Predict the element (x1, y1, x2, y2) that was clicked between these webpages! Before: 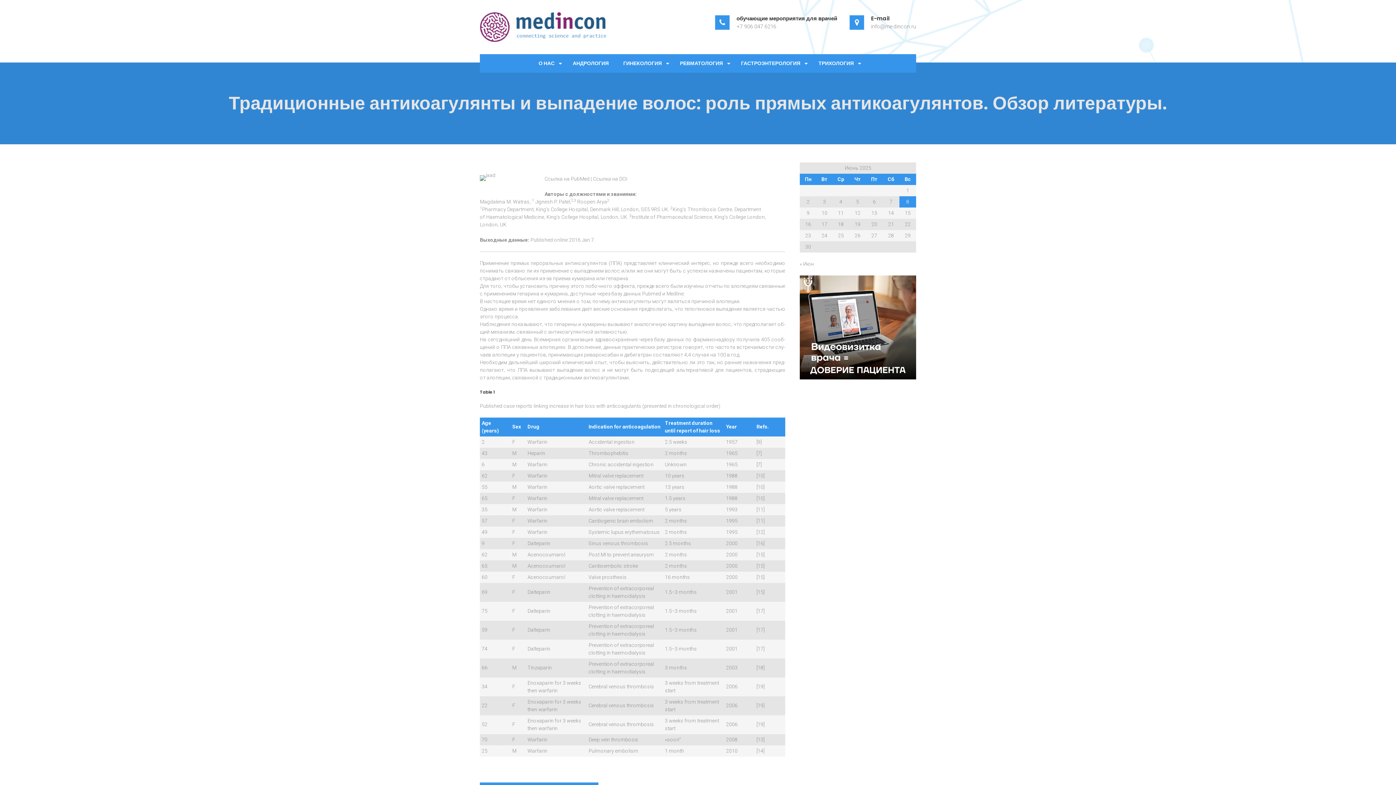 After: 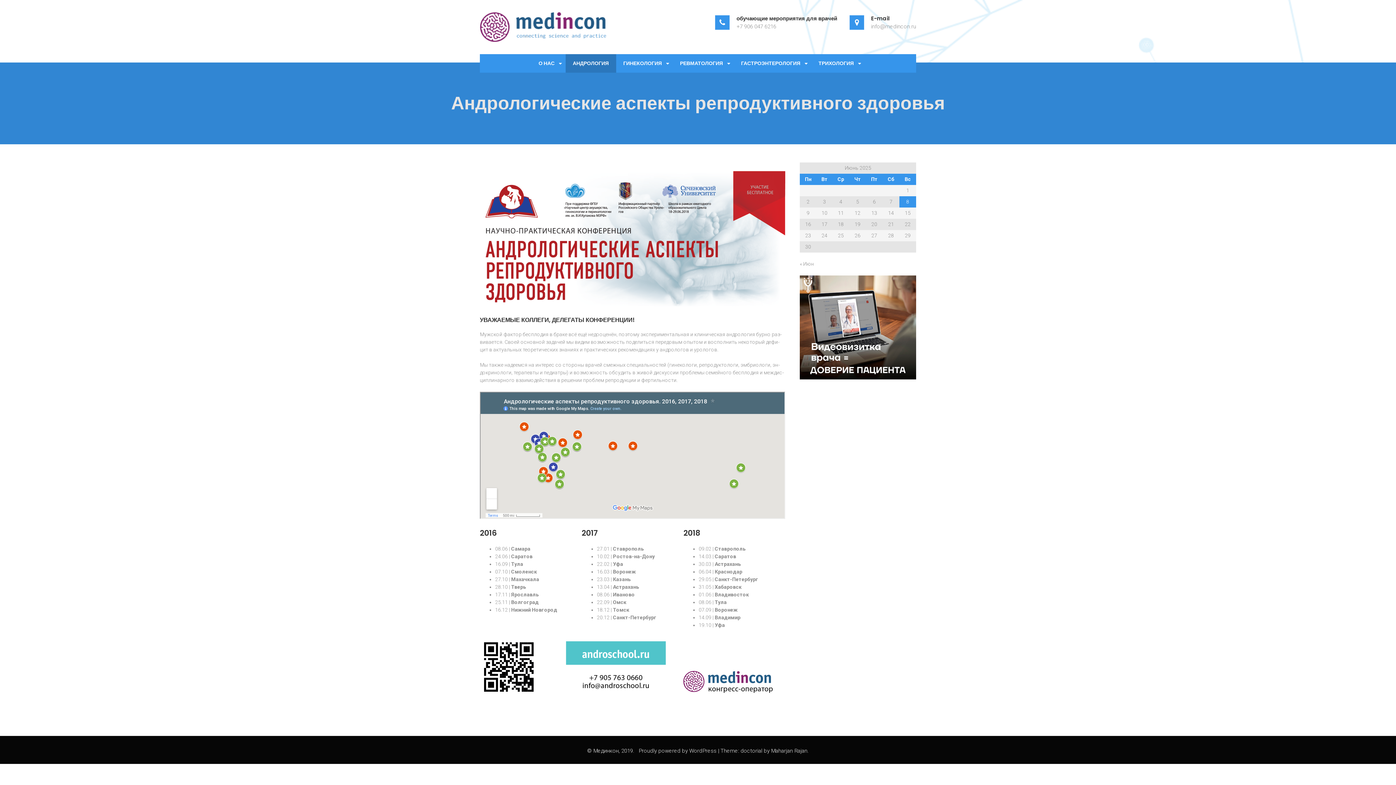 Action: bbox: (565, 54, 616, 72) label: АНДРОЛОГИЯ